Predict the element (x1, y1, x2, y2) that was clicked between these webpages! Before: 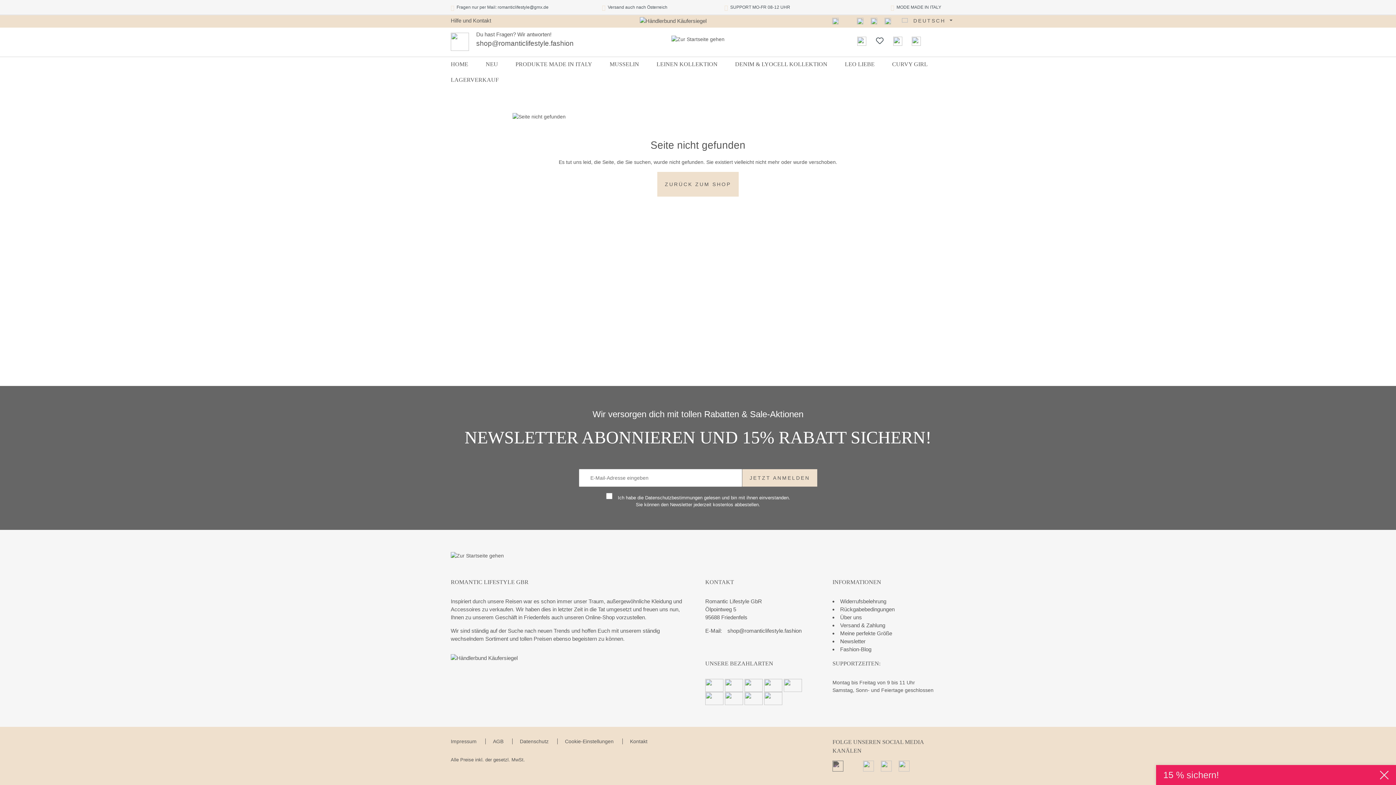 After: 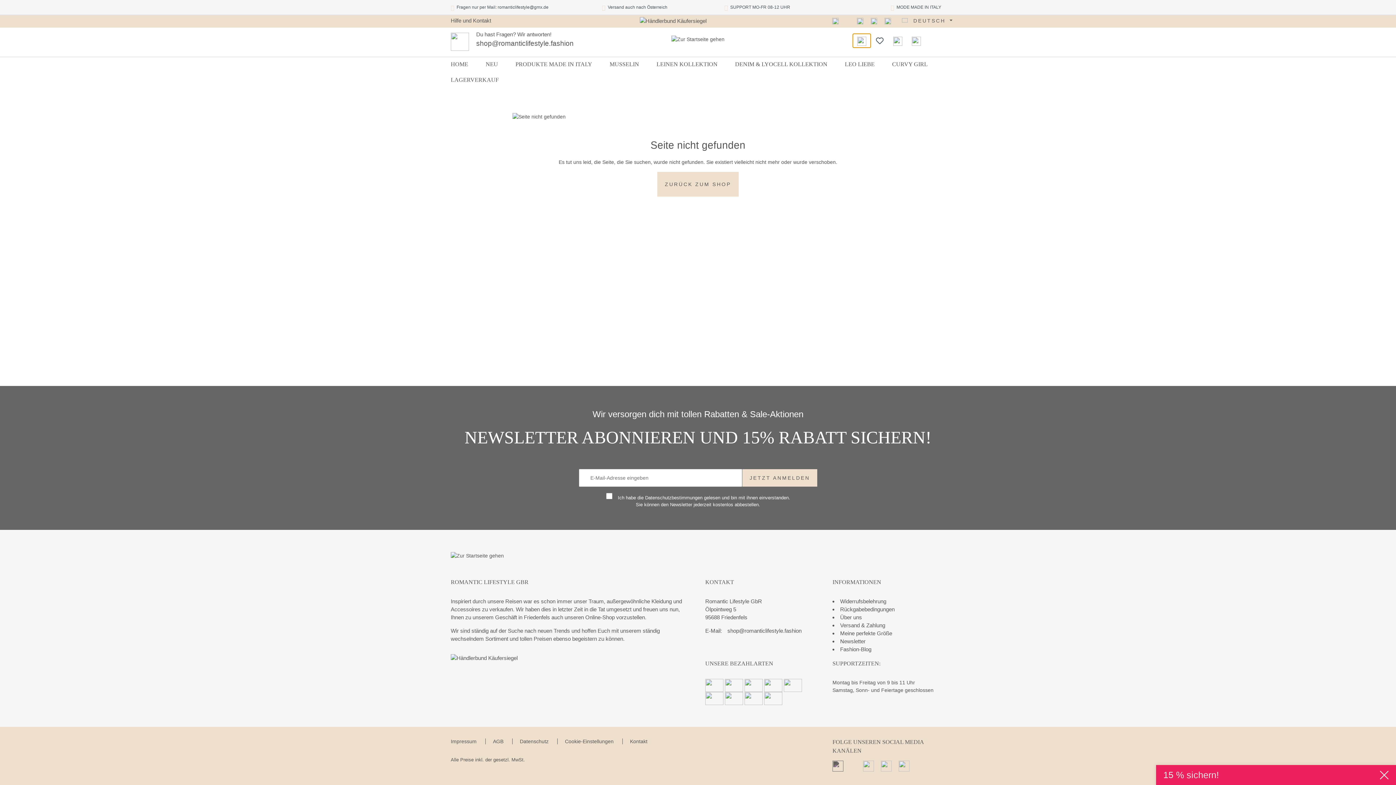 Action: bbox: (852, 33, 871, 48) label: Suchen